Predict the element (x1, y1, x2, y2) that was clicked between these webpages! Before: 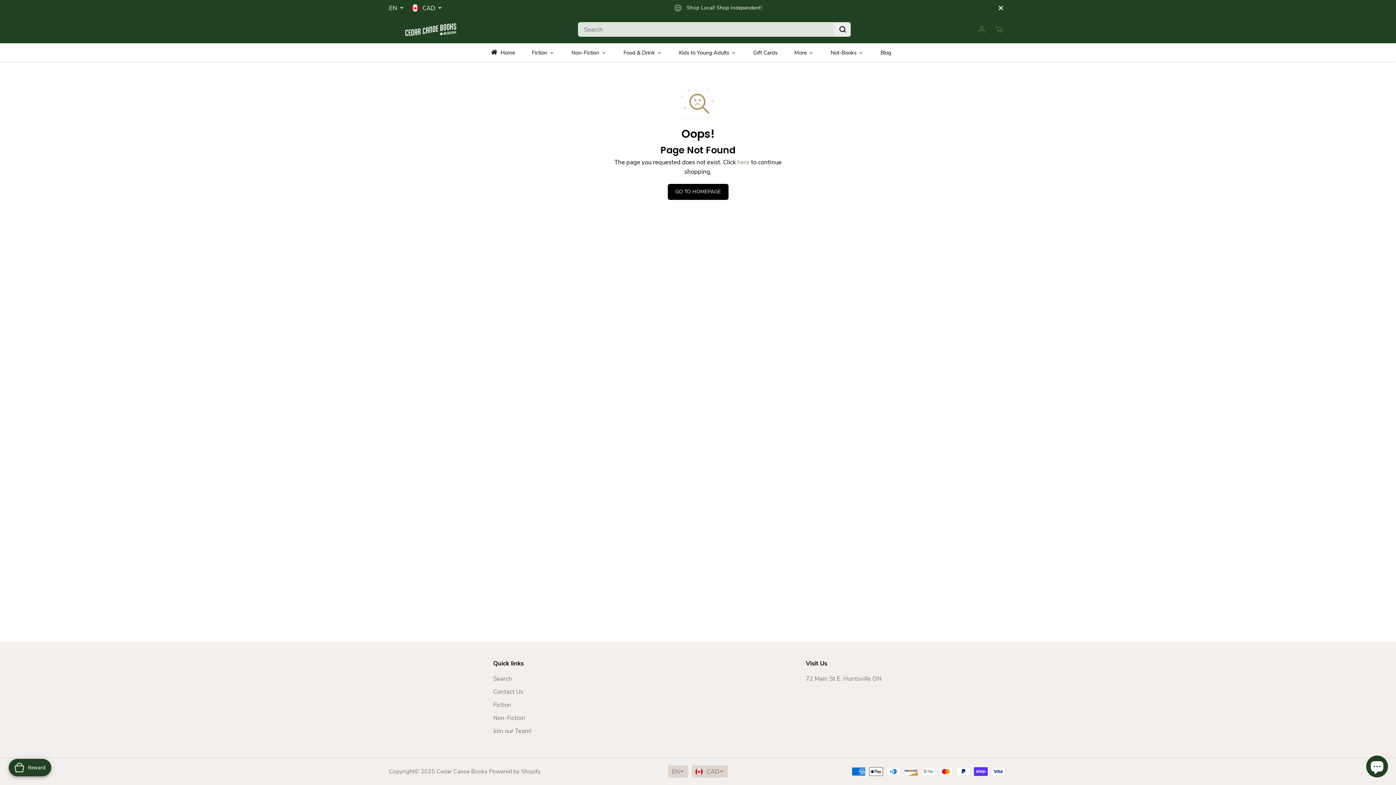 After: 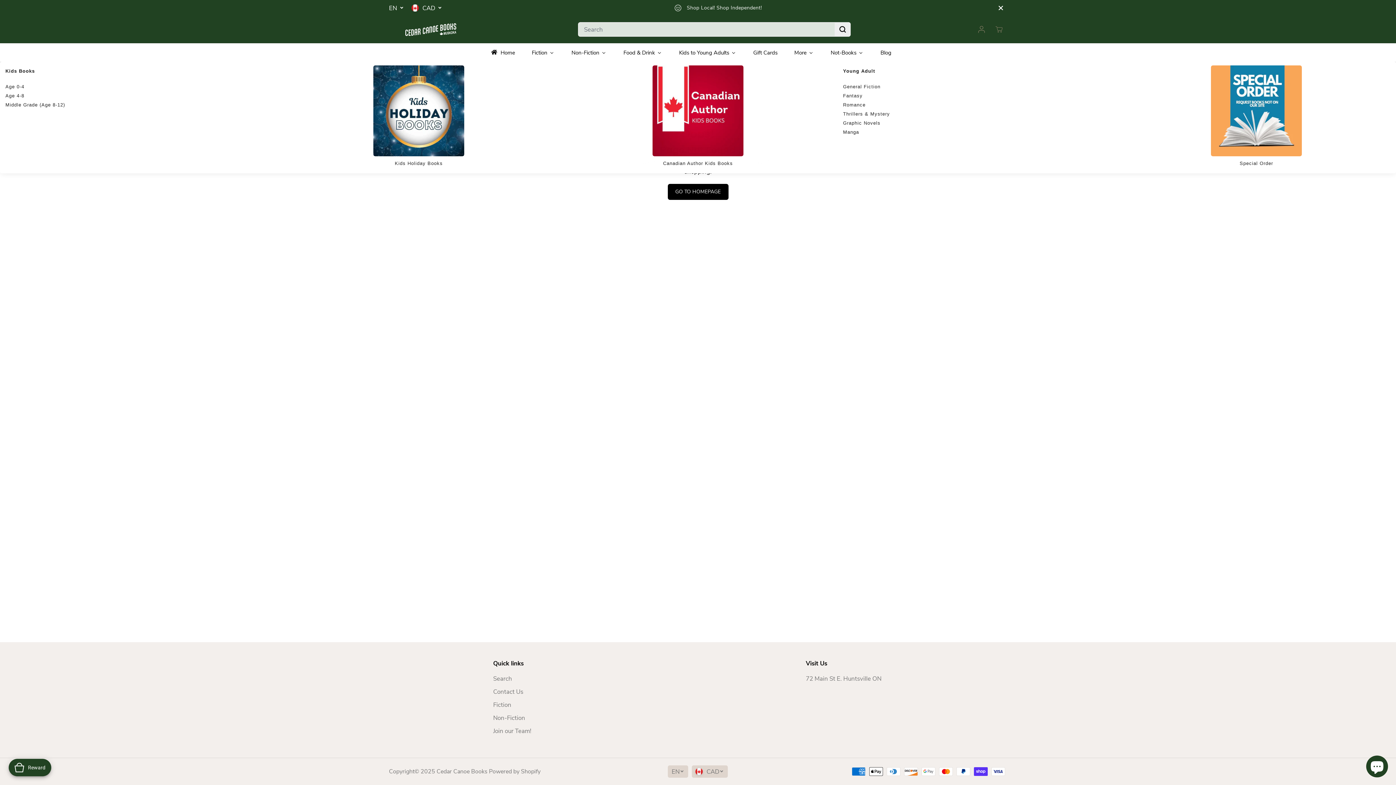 Action: label: Kids to Young Adults bbox: (677, 43, 748, 61)